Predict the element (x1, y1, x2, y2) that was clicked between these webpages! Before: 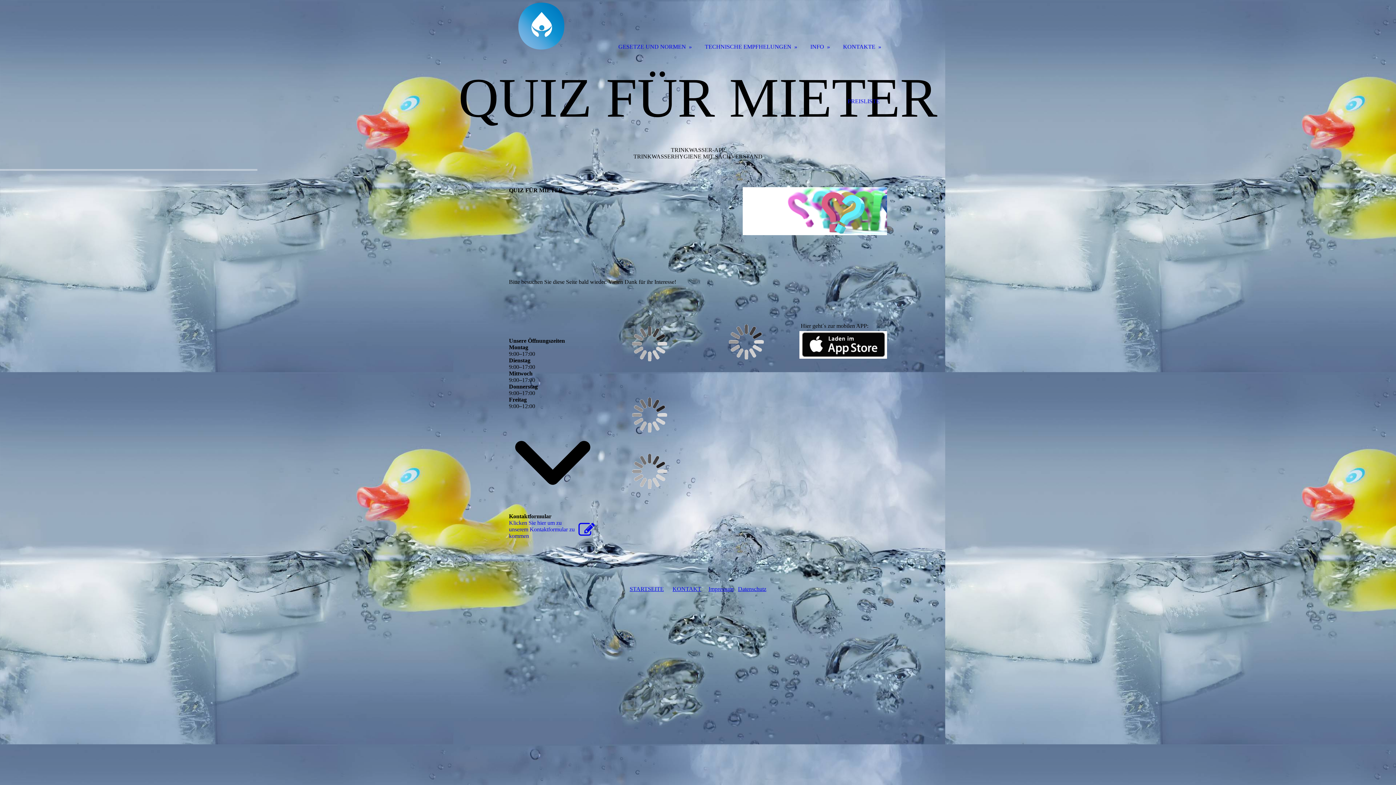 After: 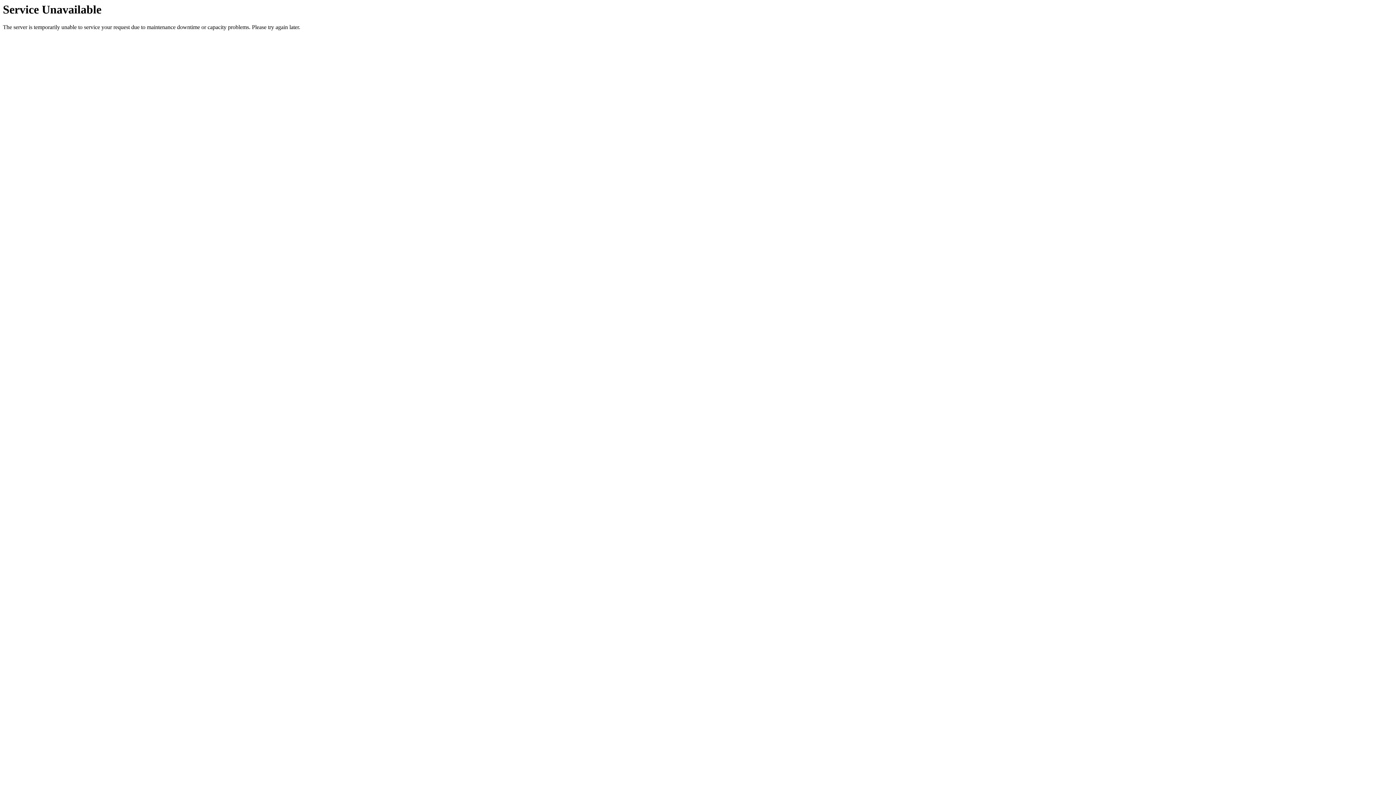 Action: bbox: (708, 586, 733, 592) label: Impressum